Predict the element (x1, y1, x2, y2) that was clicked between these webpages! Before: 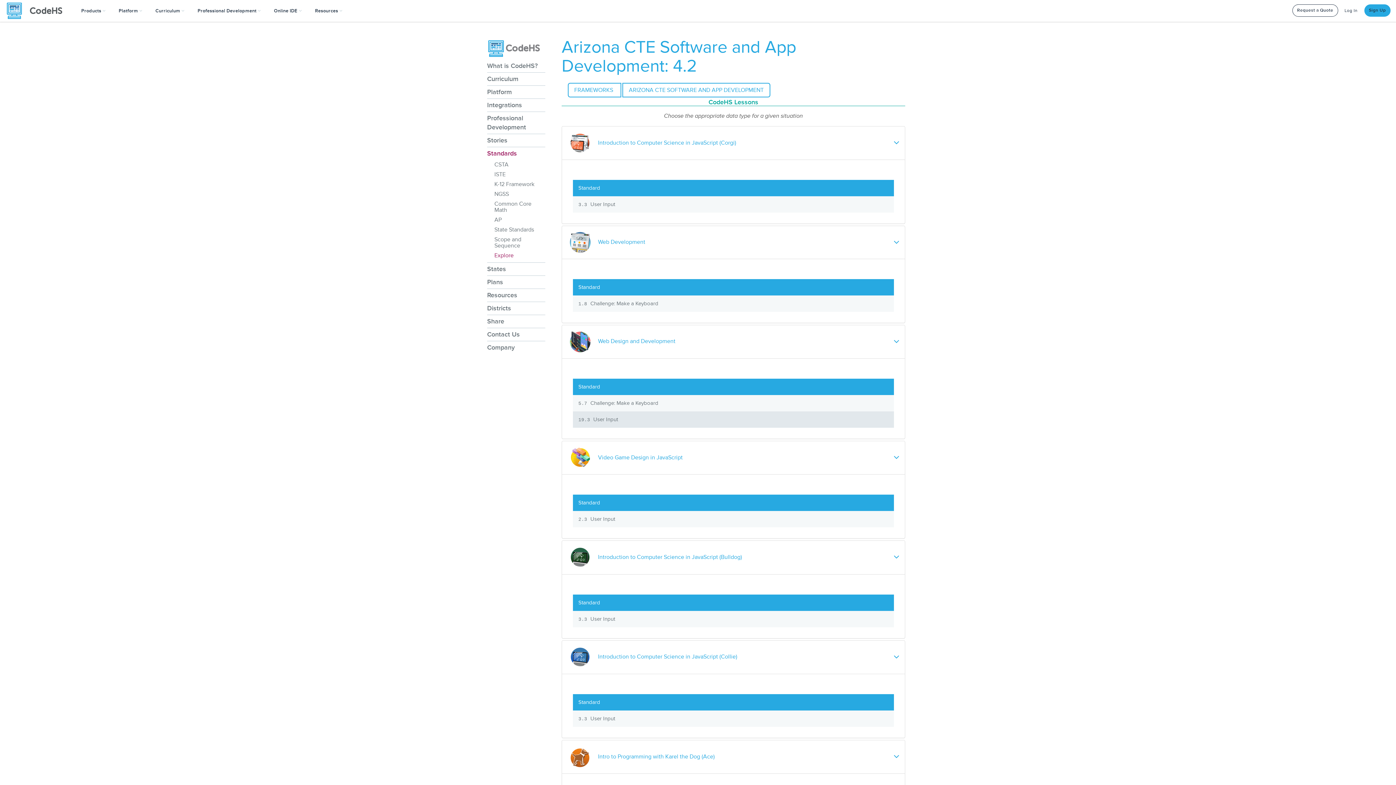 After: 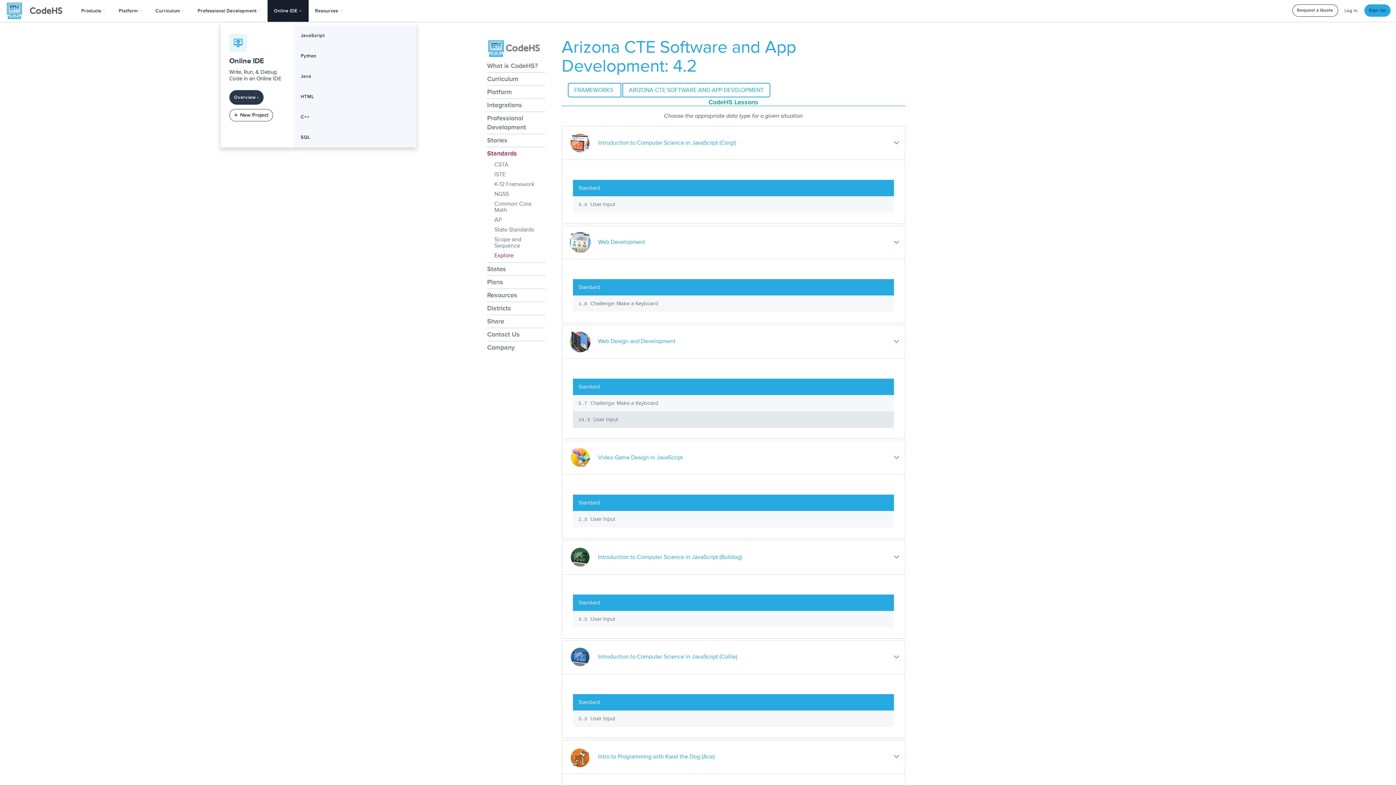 Action: label: Online IDE  bbox: (267, 0, 308, 21)